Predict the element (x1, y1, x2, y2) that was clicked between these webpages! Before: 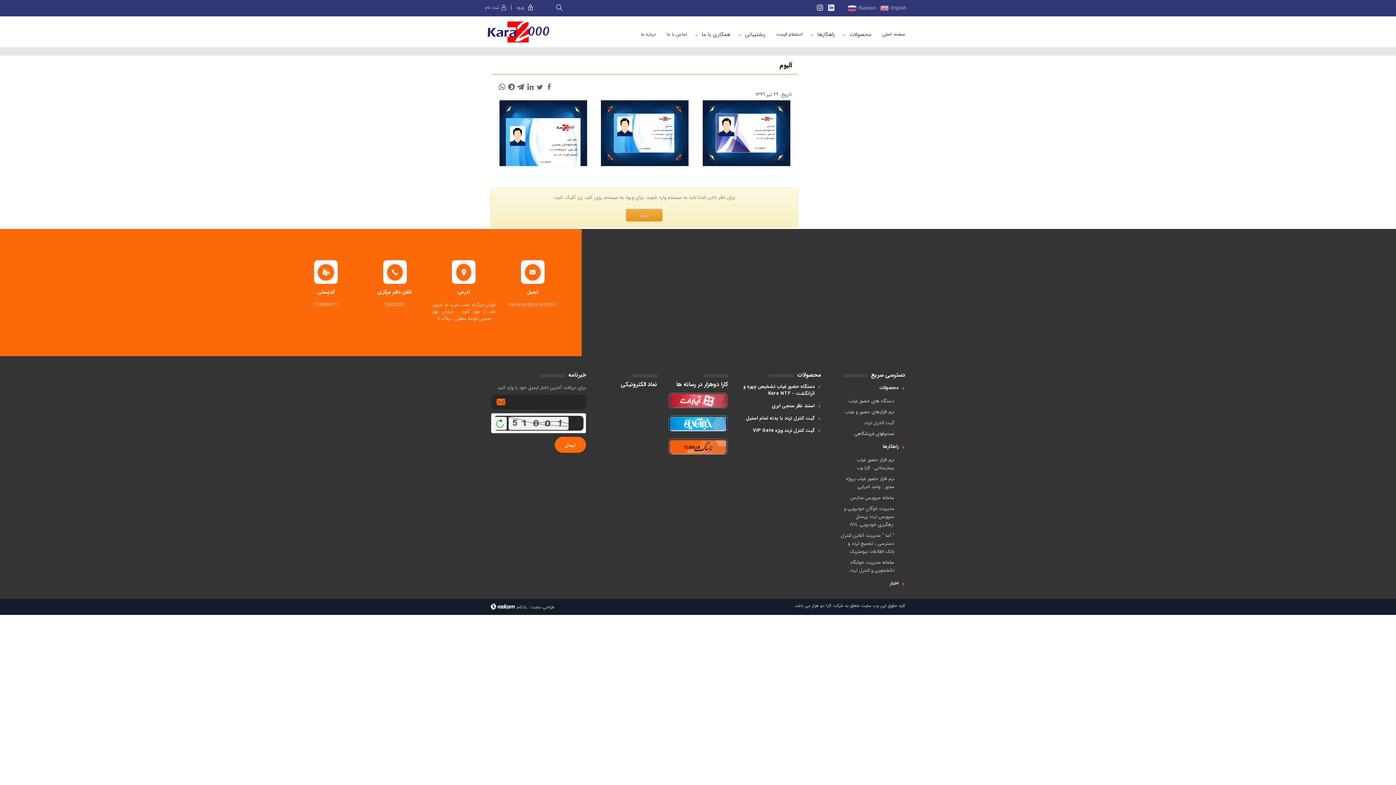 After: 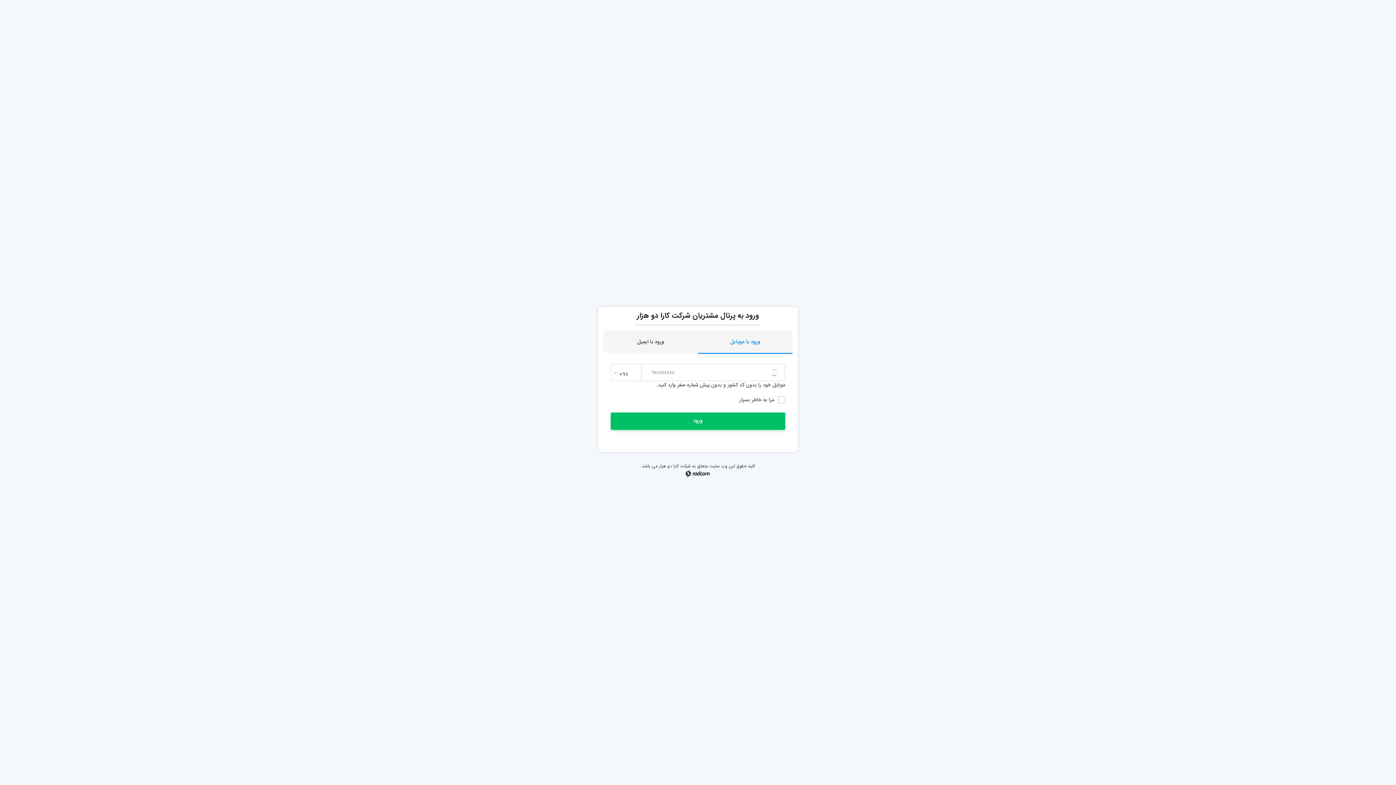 Action: label: ورود bbox: (626, 209, 662, 221)